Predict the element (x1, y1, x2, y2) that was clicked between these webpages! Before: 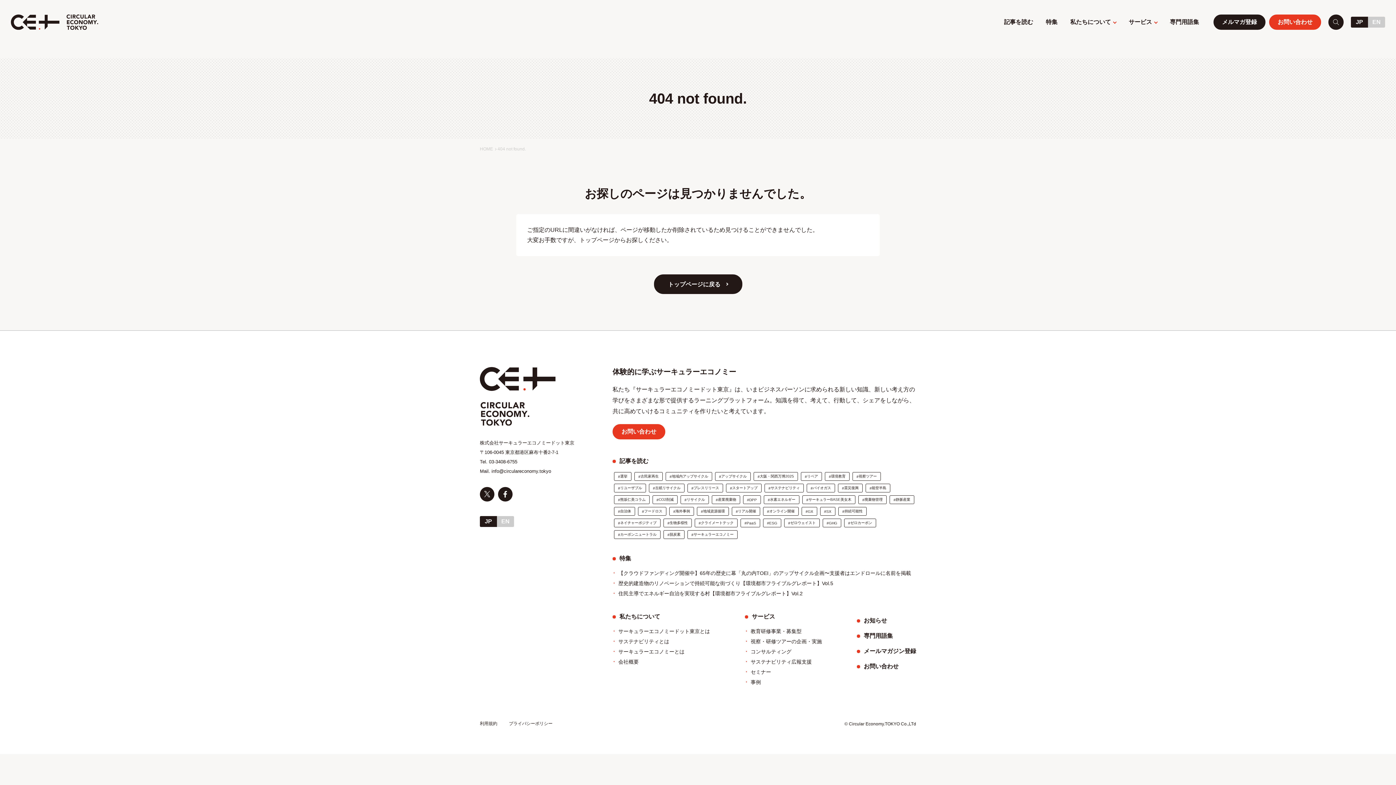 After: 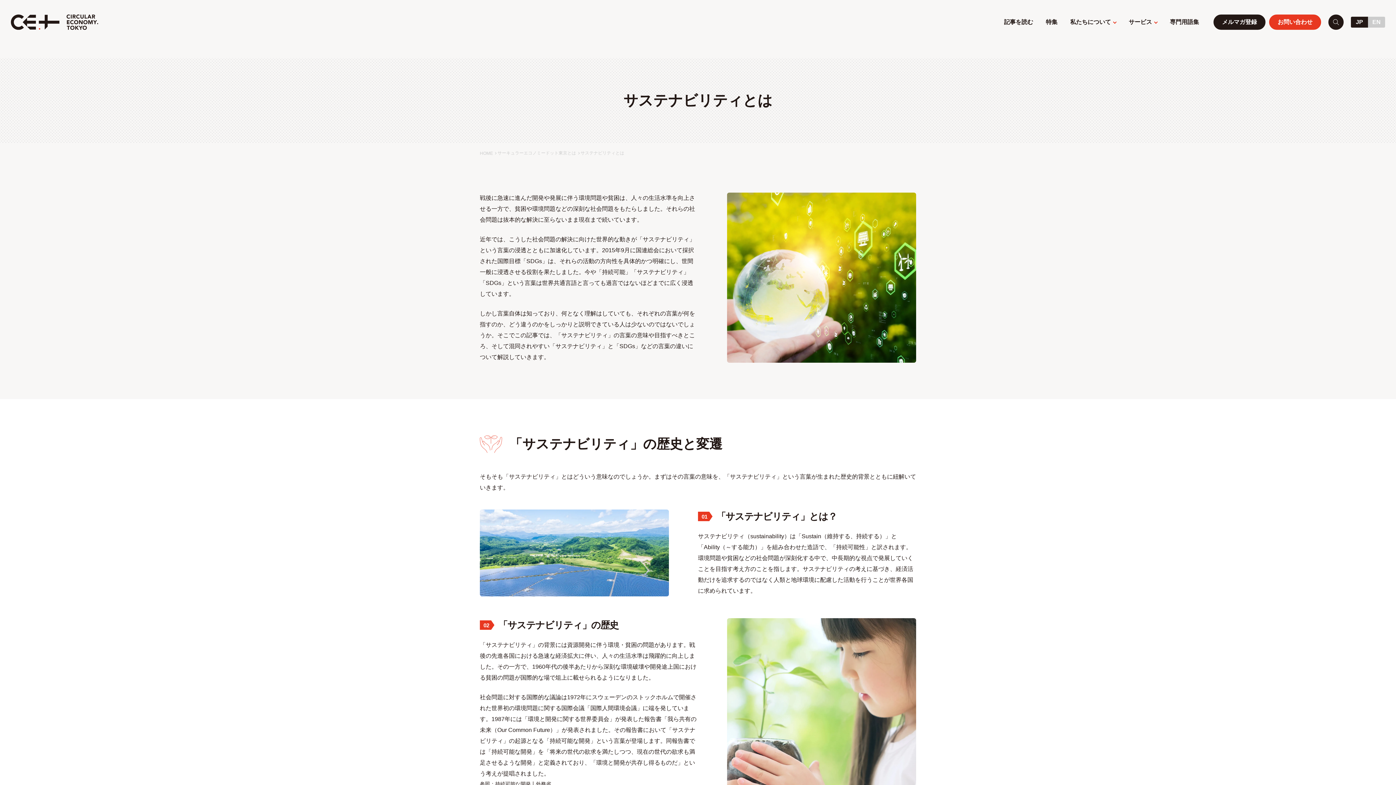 Action: bbox: (618, 638, 669, 644) label: サステナビリティとは